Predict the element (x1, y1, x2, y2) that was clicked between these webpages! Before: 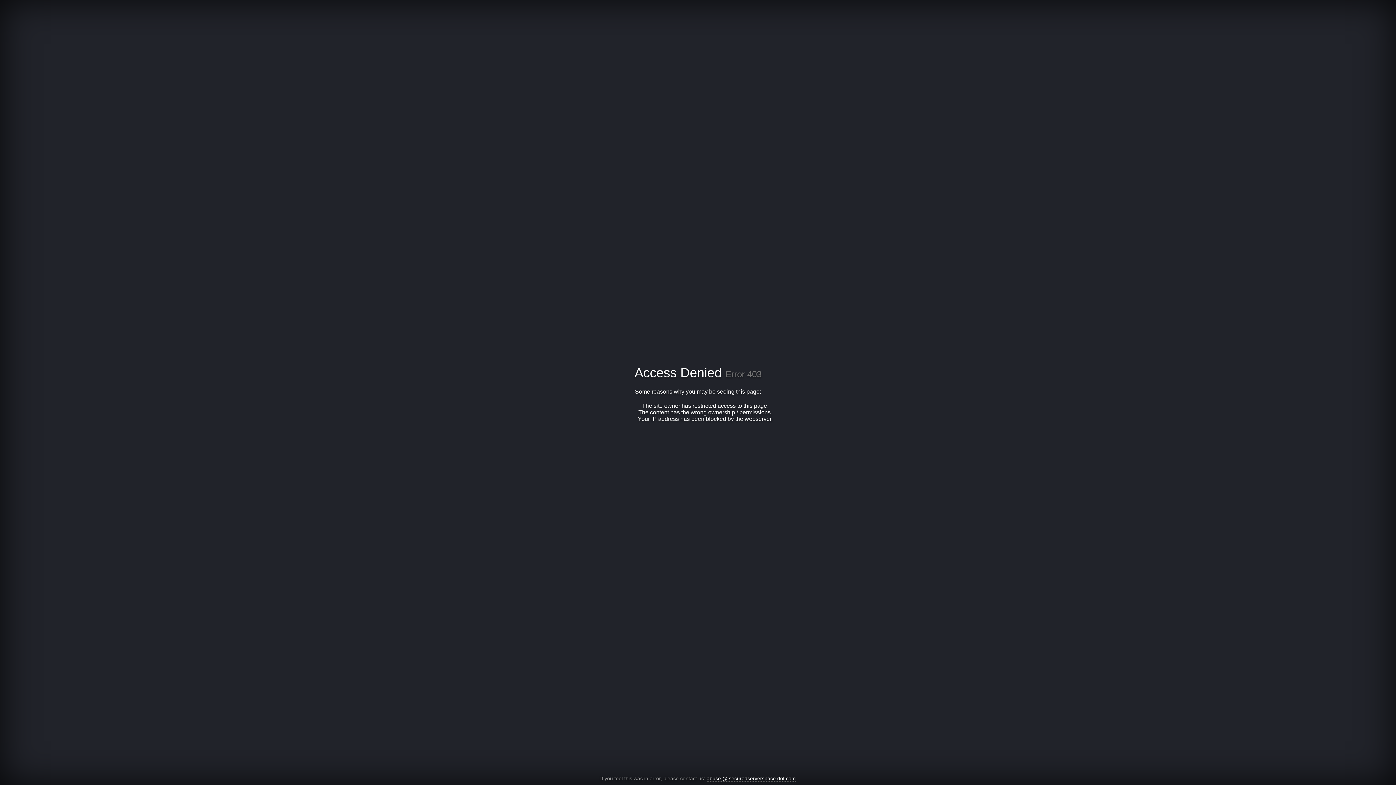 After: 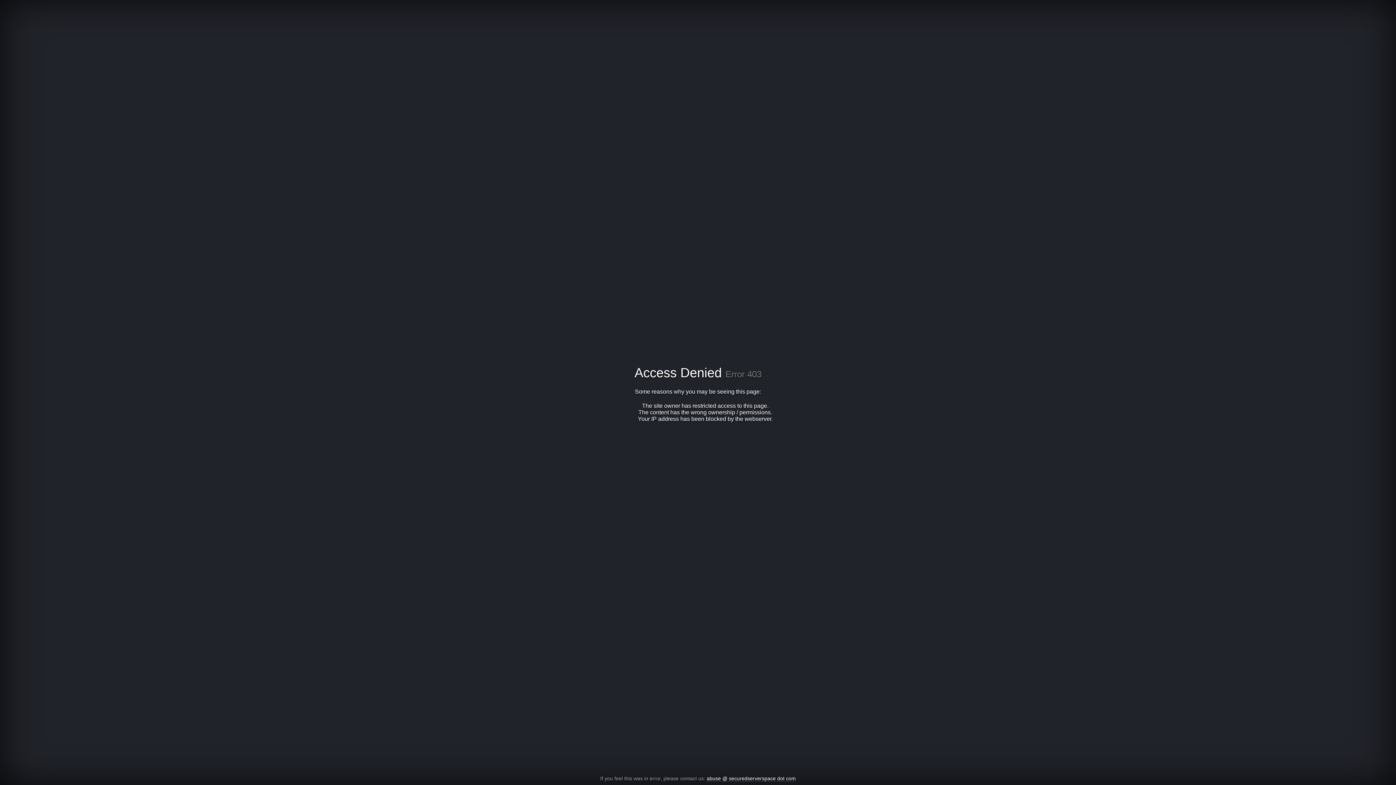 Action: bbox: (706, 776, 796, 782) label: abuse @ securedserverspace dot com